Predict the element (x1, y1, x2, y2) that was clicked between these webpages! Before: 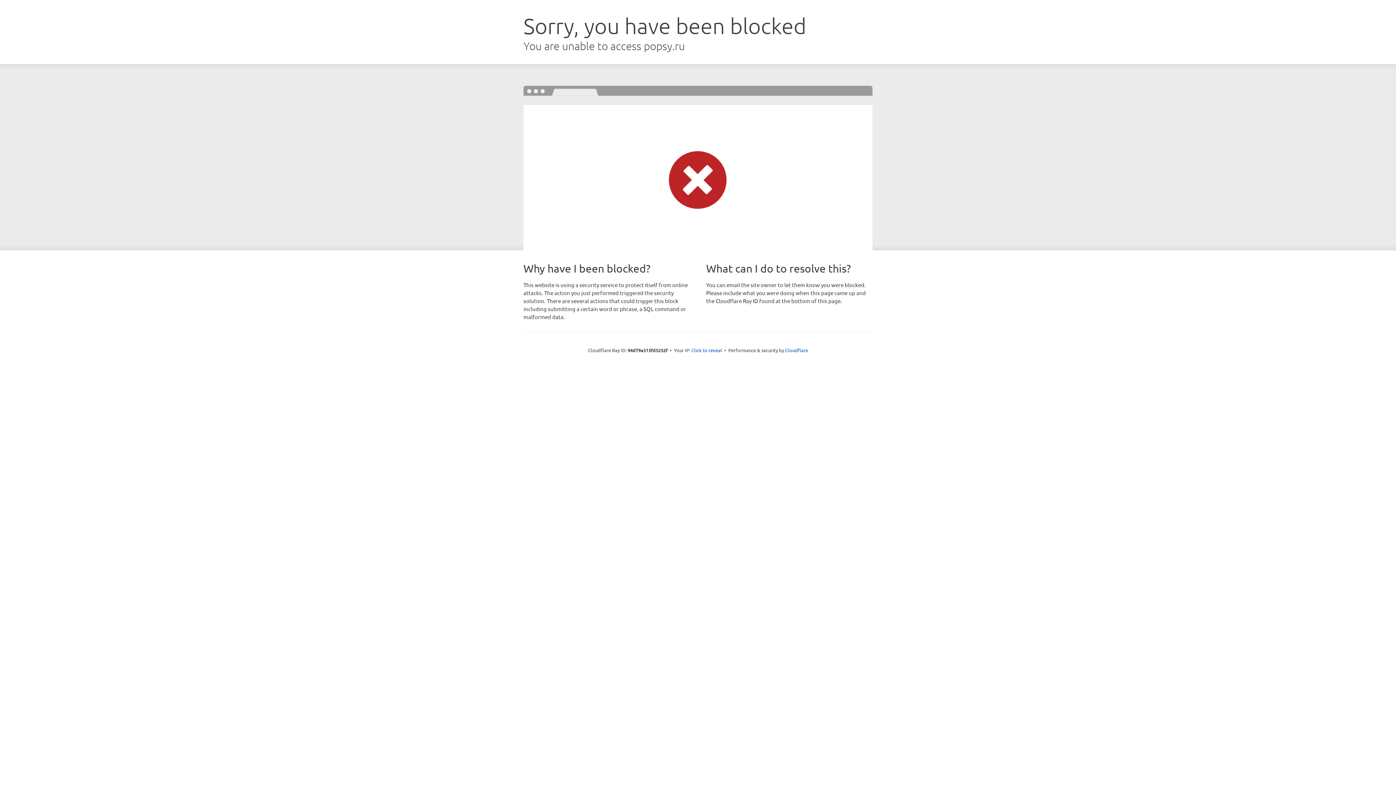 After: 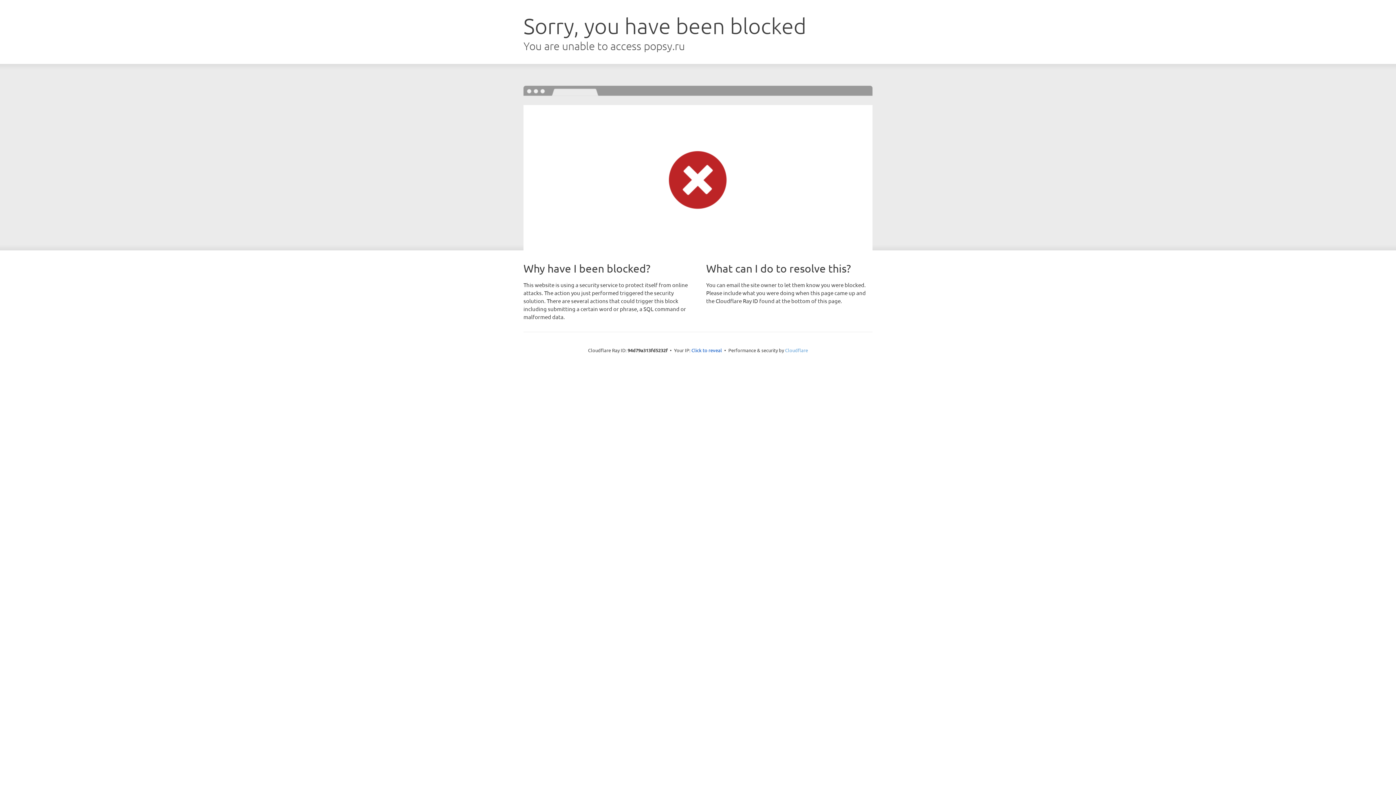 Action: bbox: (785, 347, 808, 353) label: Cloudflare